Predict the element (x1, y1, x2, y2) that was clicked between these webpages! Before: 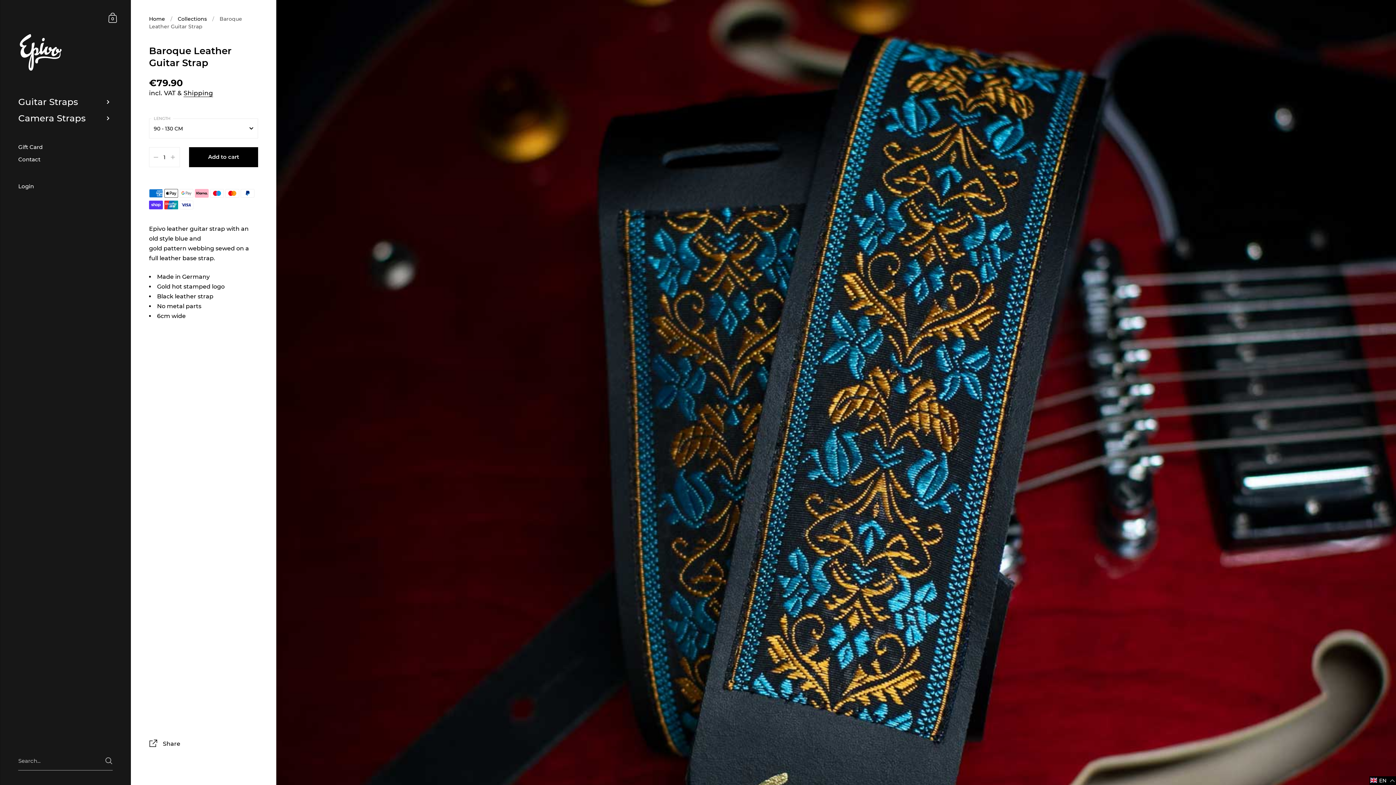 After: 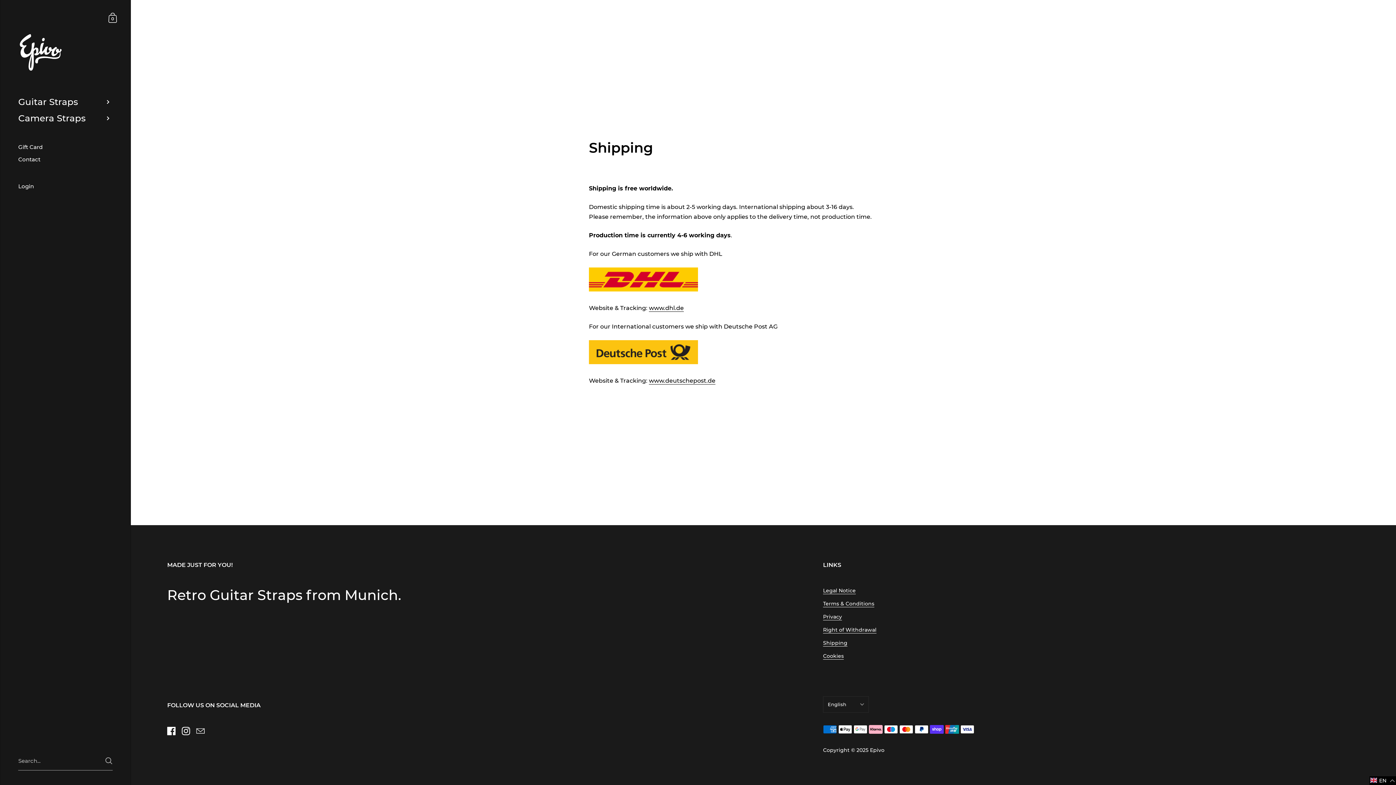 Action: label: Shipping bbox: (183, 89, 213, 97)